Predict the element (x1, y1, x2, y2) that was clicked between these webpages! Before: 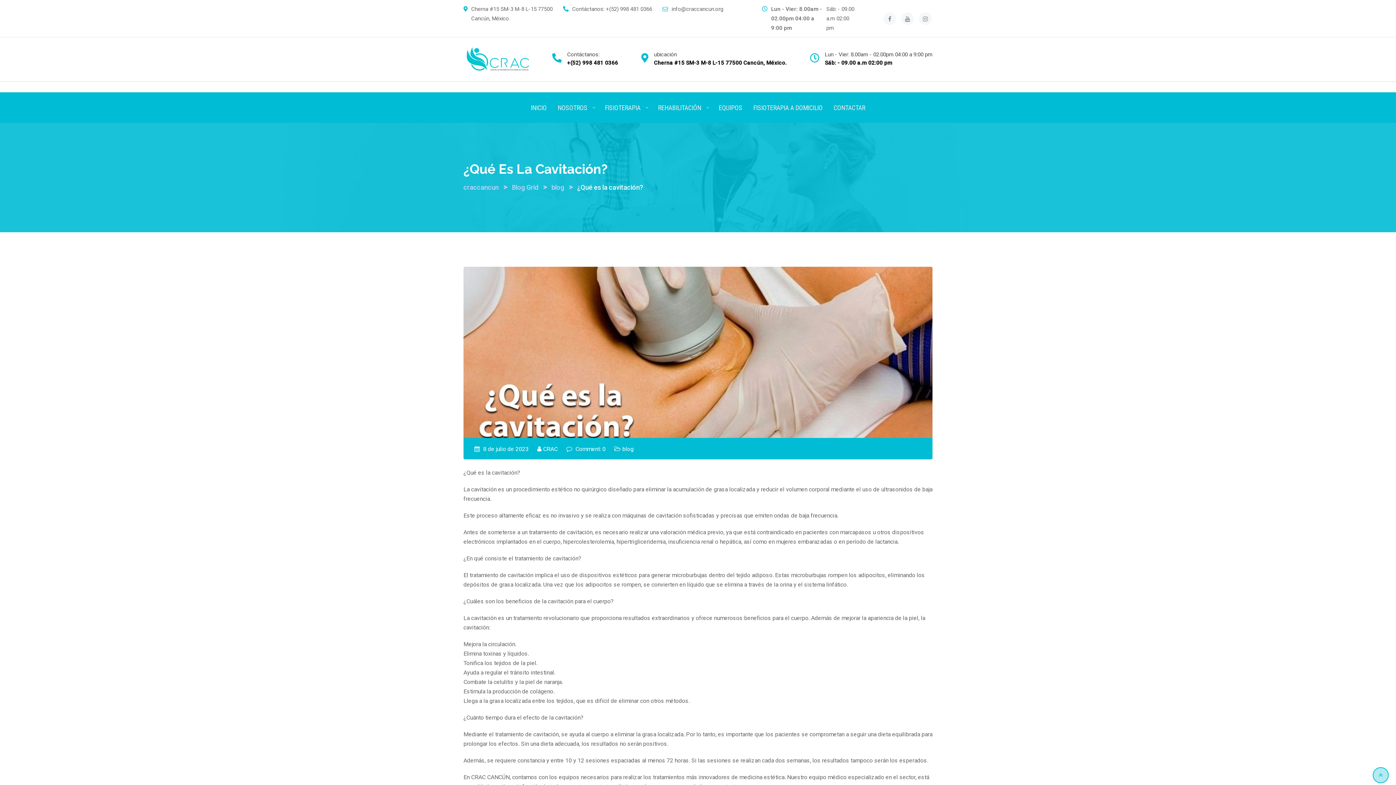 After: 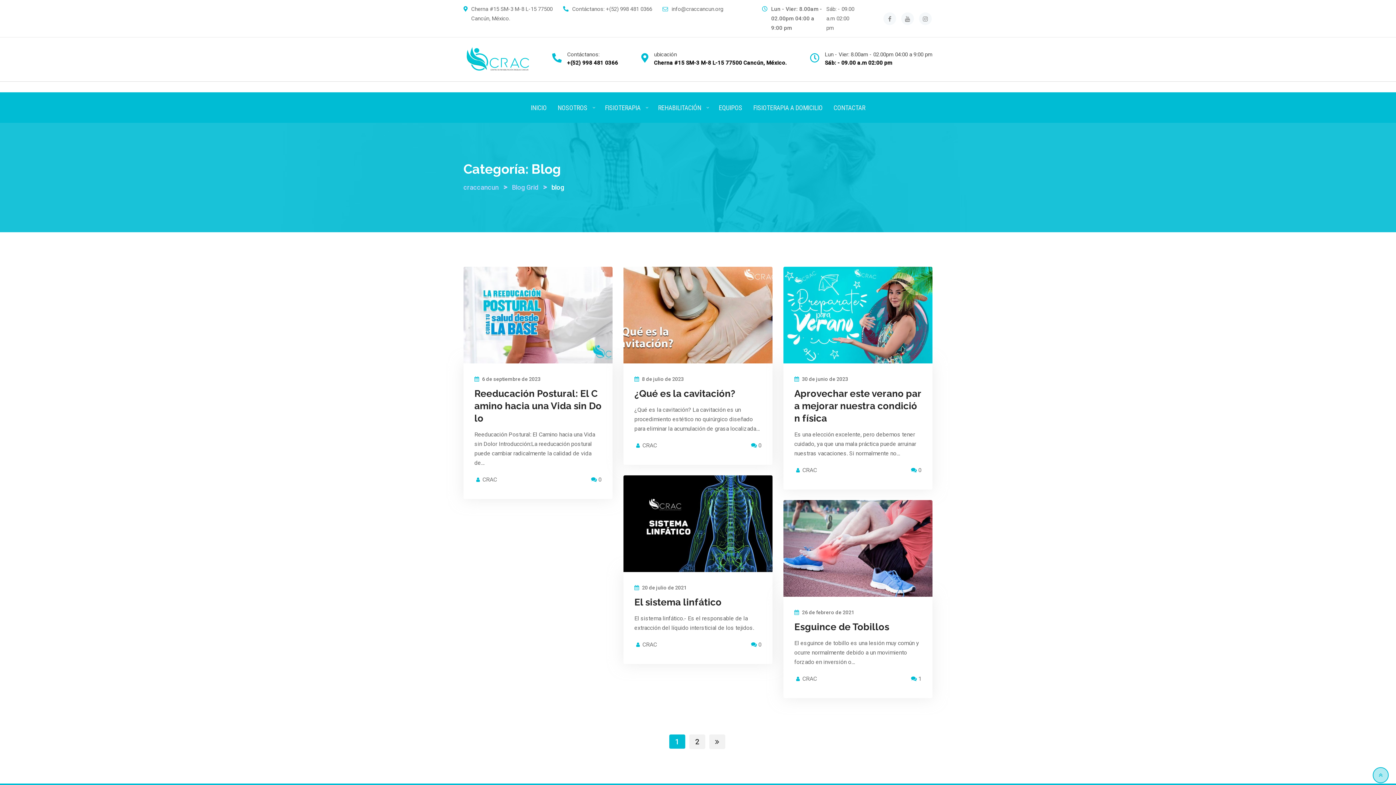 Action: bbox: (622, 445, 633, 452) label: blog